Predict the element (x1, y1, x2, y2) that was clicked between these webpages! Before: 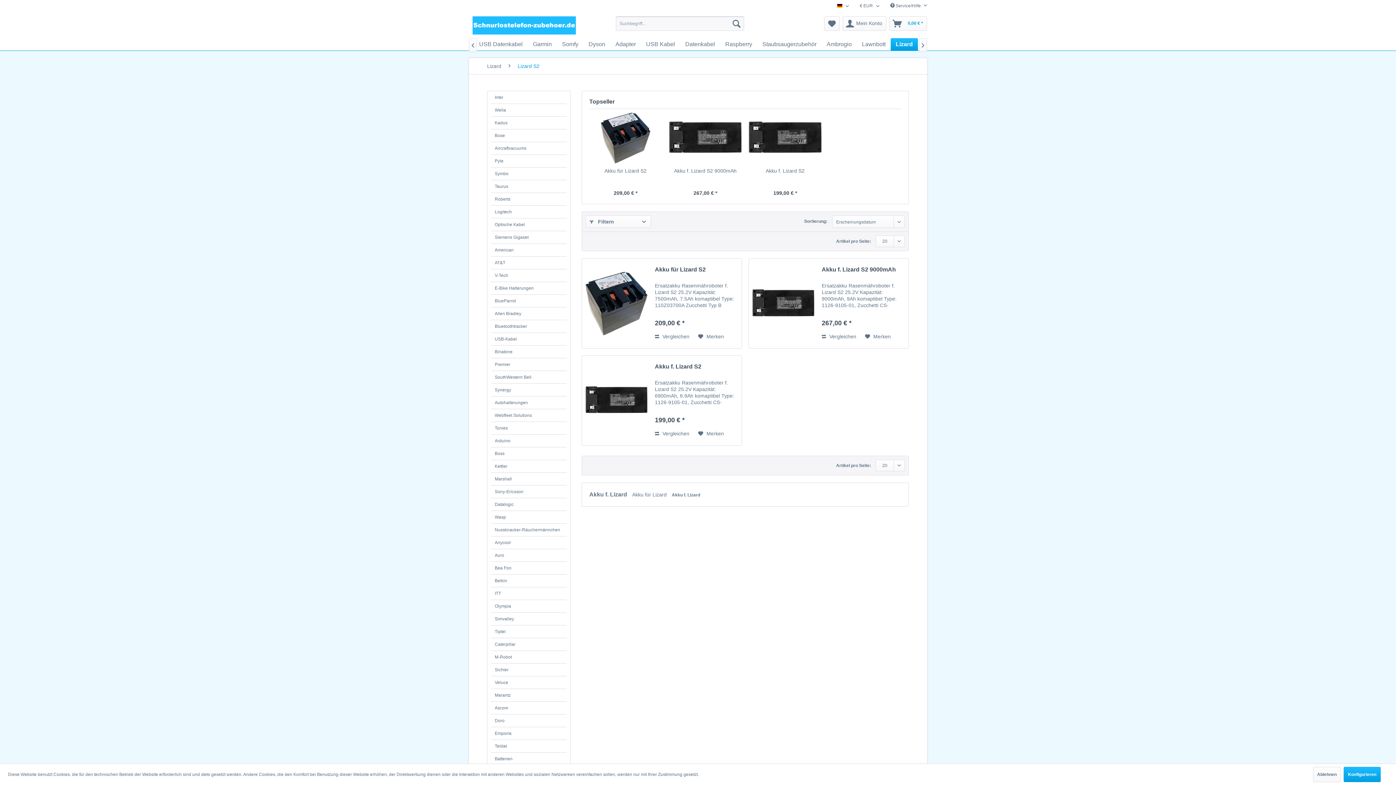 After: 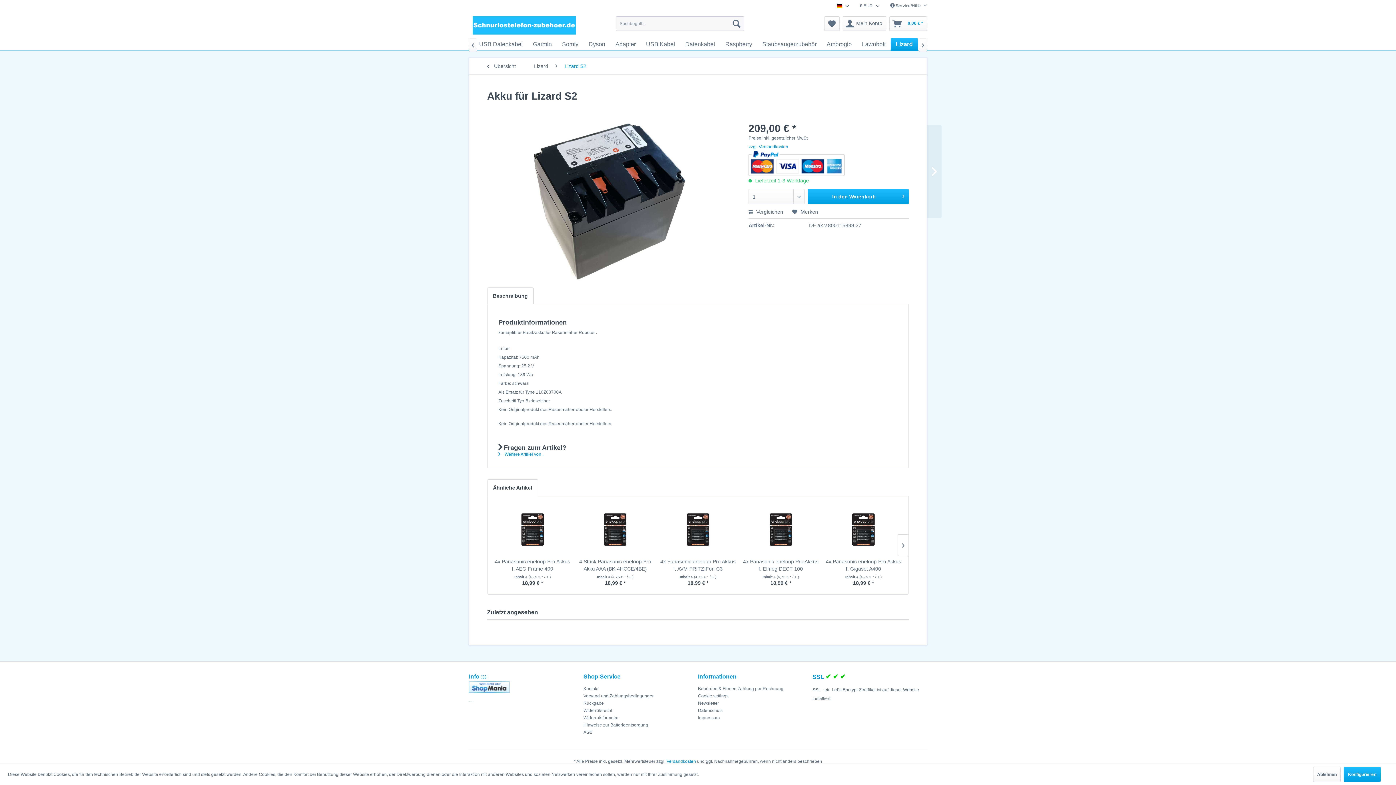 Action: bbox: (585, 266, 647, 341)